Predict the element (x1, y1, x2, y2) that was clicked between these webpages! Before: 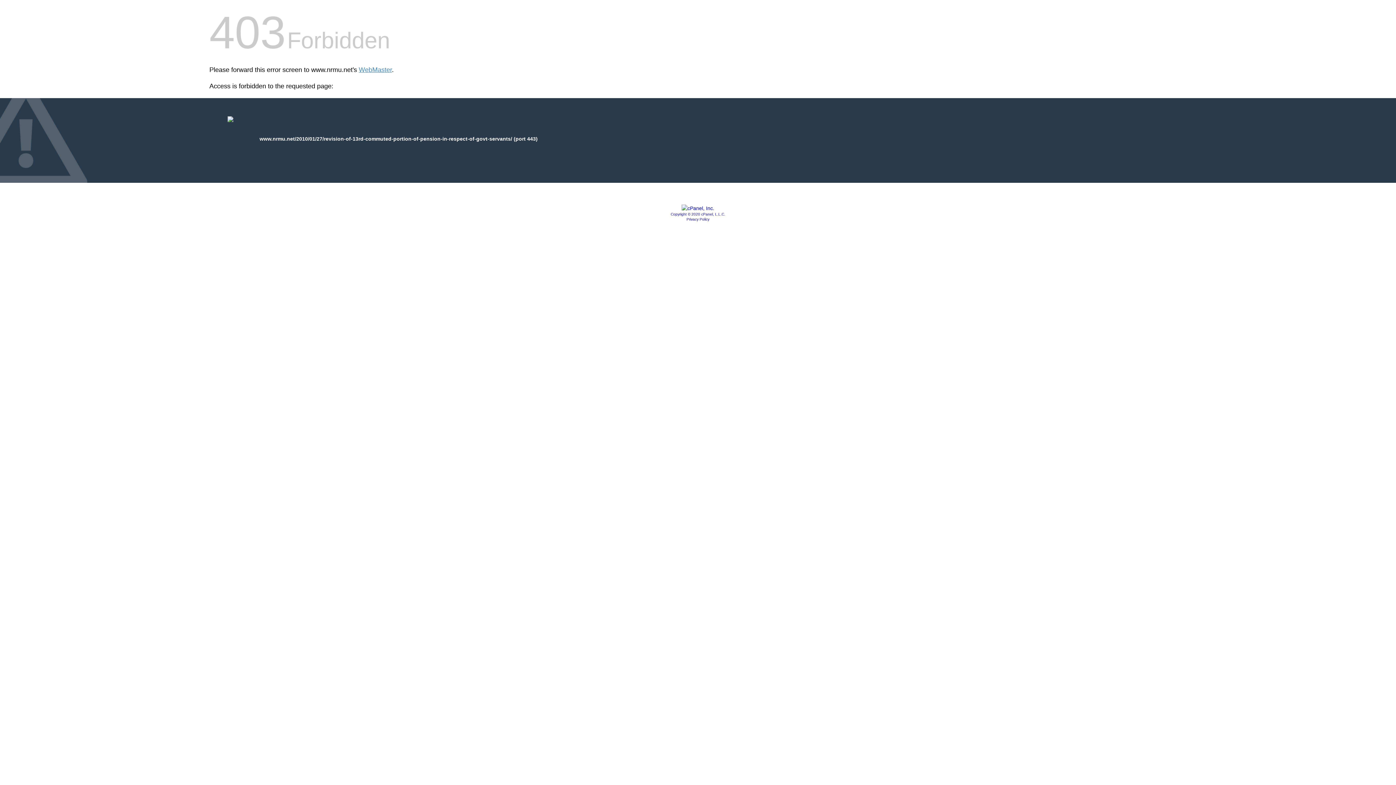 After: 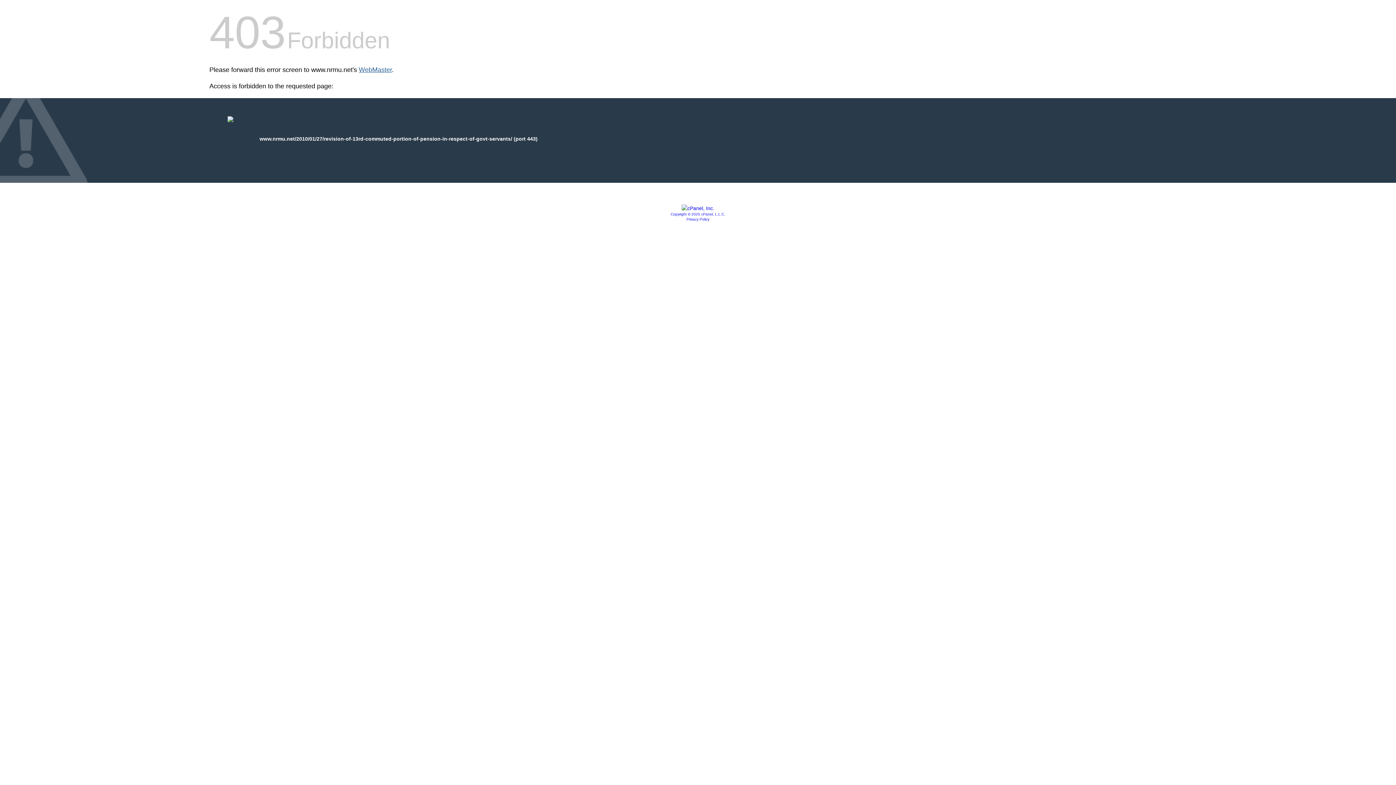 Action: bbox: (358, 66, 392, 73) label: WebMaster